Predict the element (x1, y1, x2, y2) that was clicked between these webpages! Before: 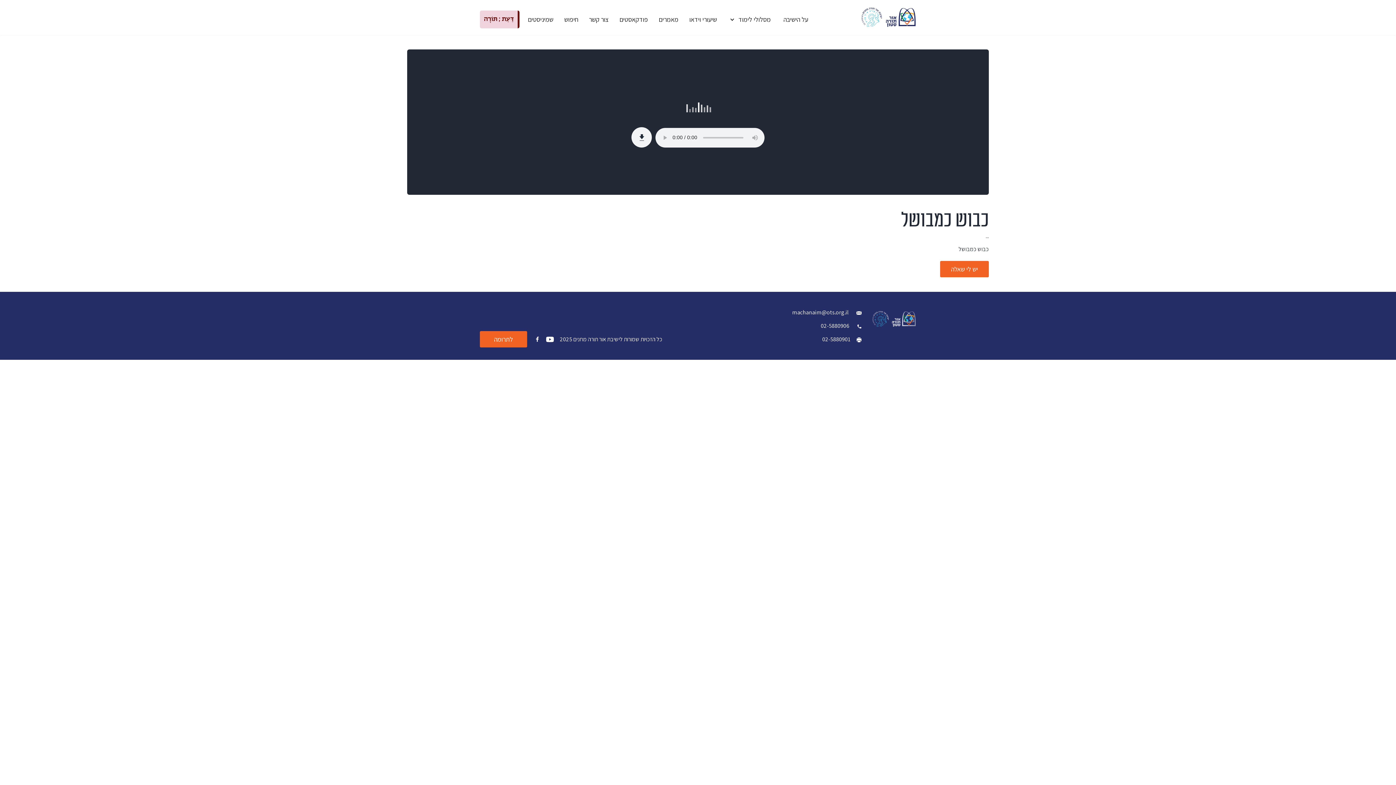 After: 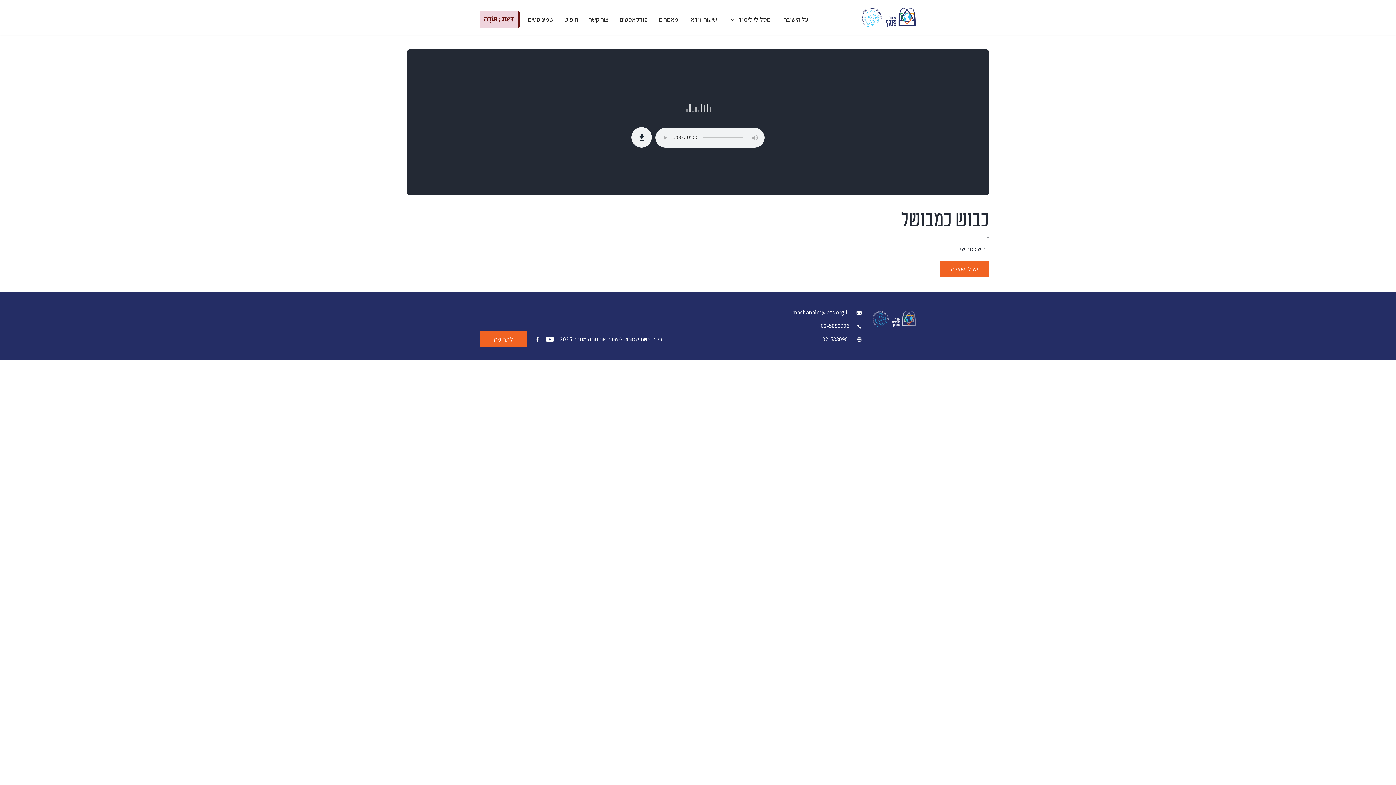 Action: bbox: (792, 308, 850, 316) label:  machanaim@ots.org.il